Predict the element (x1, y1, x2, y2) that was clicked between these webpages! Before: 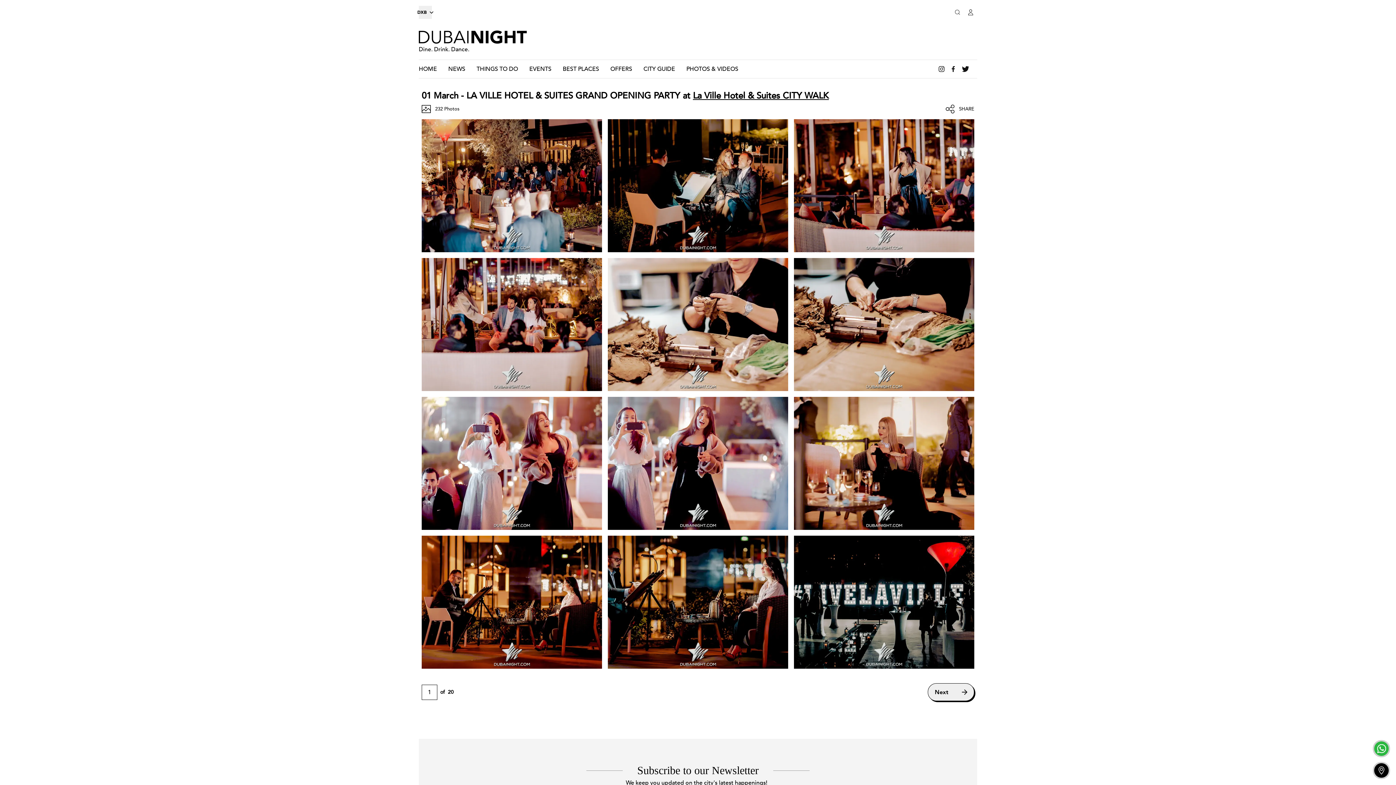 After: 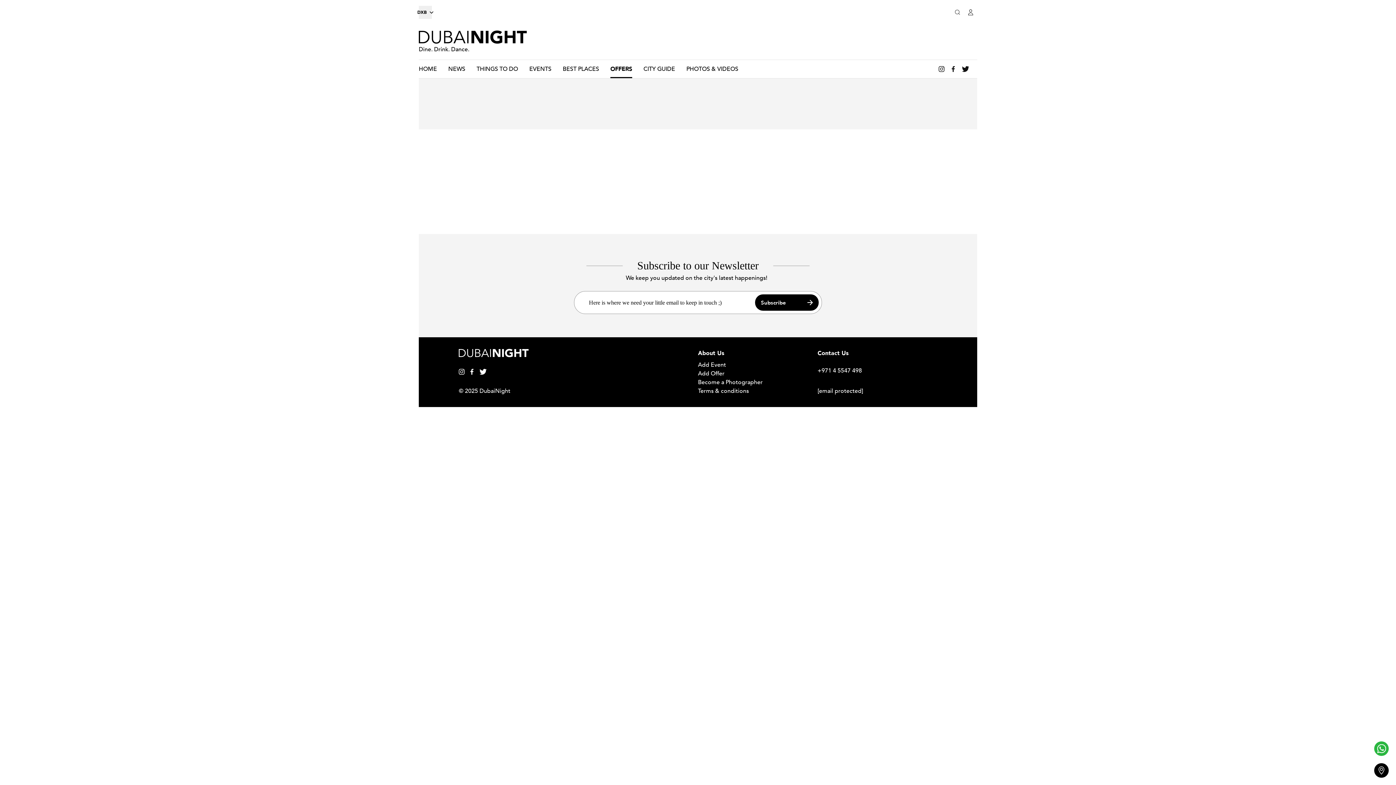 Action: bbox: (610, 60, 632, 78) label: OFFERS